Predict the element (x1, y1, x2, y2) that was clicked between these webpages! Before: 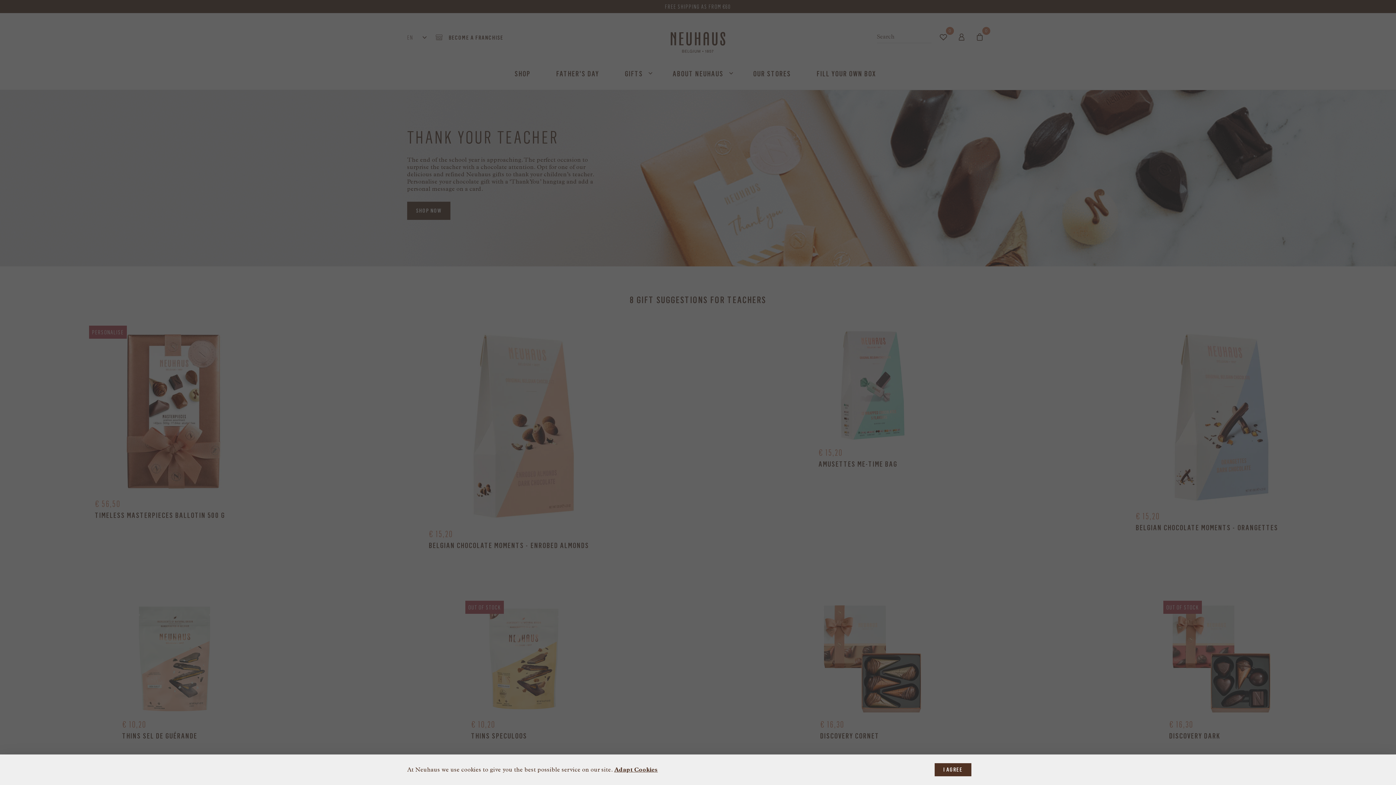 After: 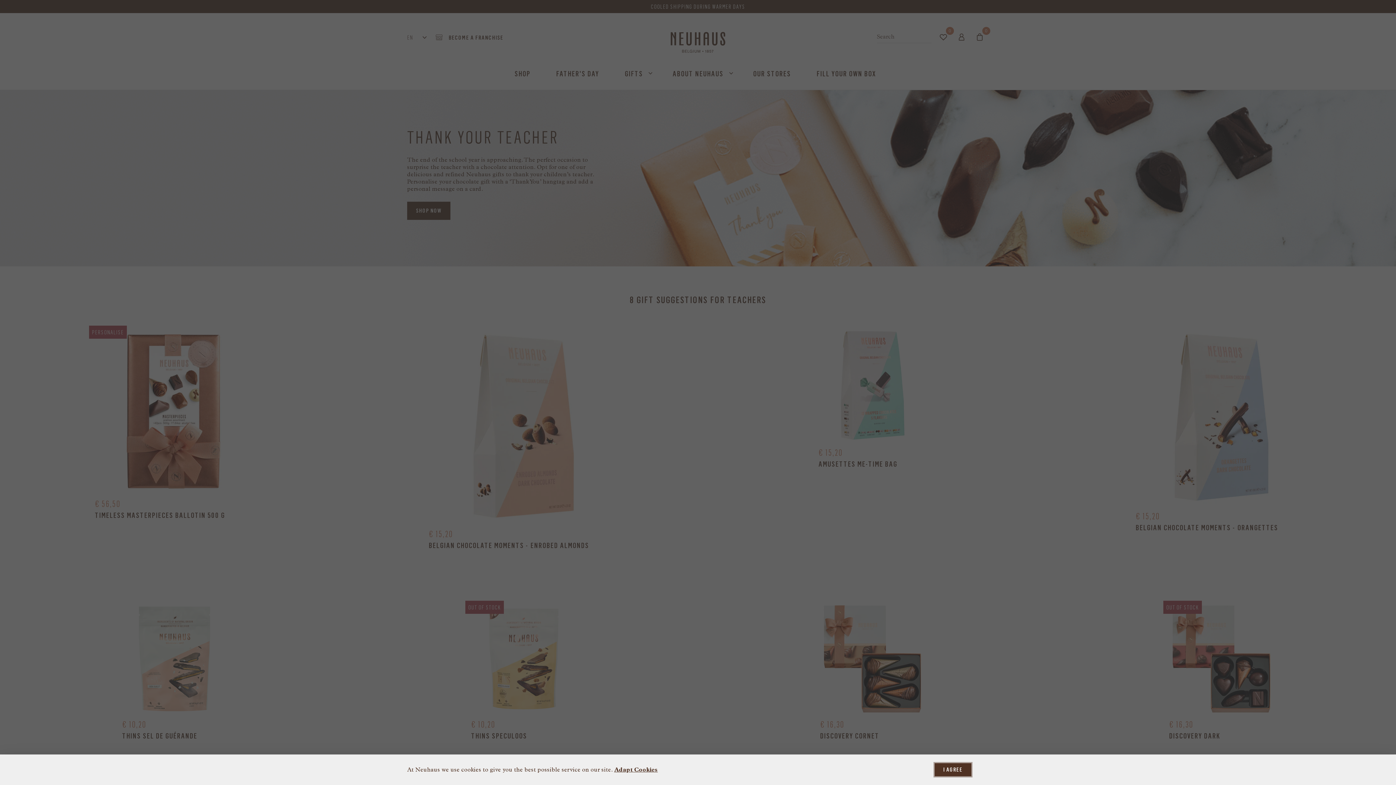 Action: label: I AGREE bbox: (934, 763, 971, 776)